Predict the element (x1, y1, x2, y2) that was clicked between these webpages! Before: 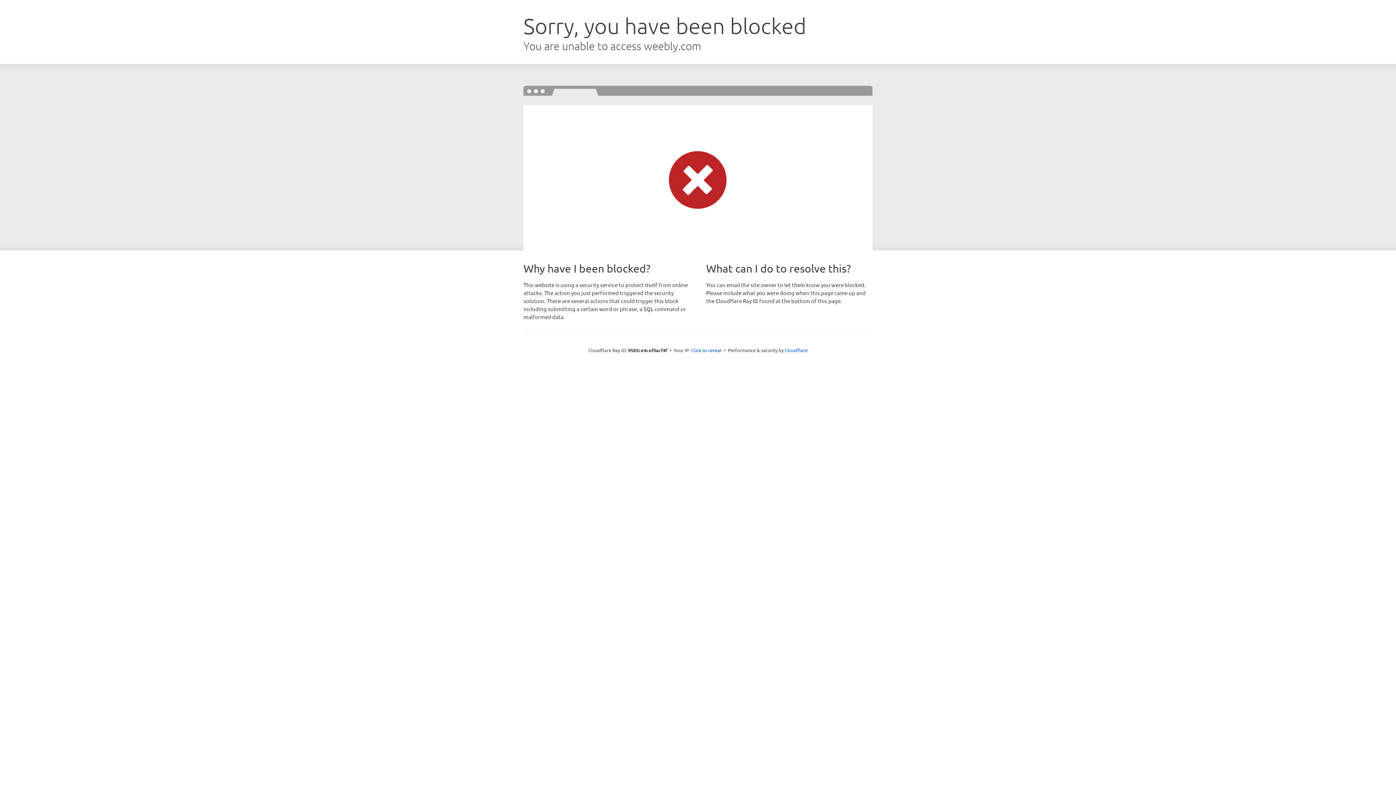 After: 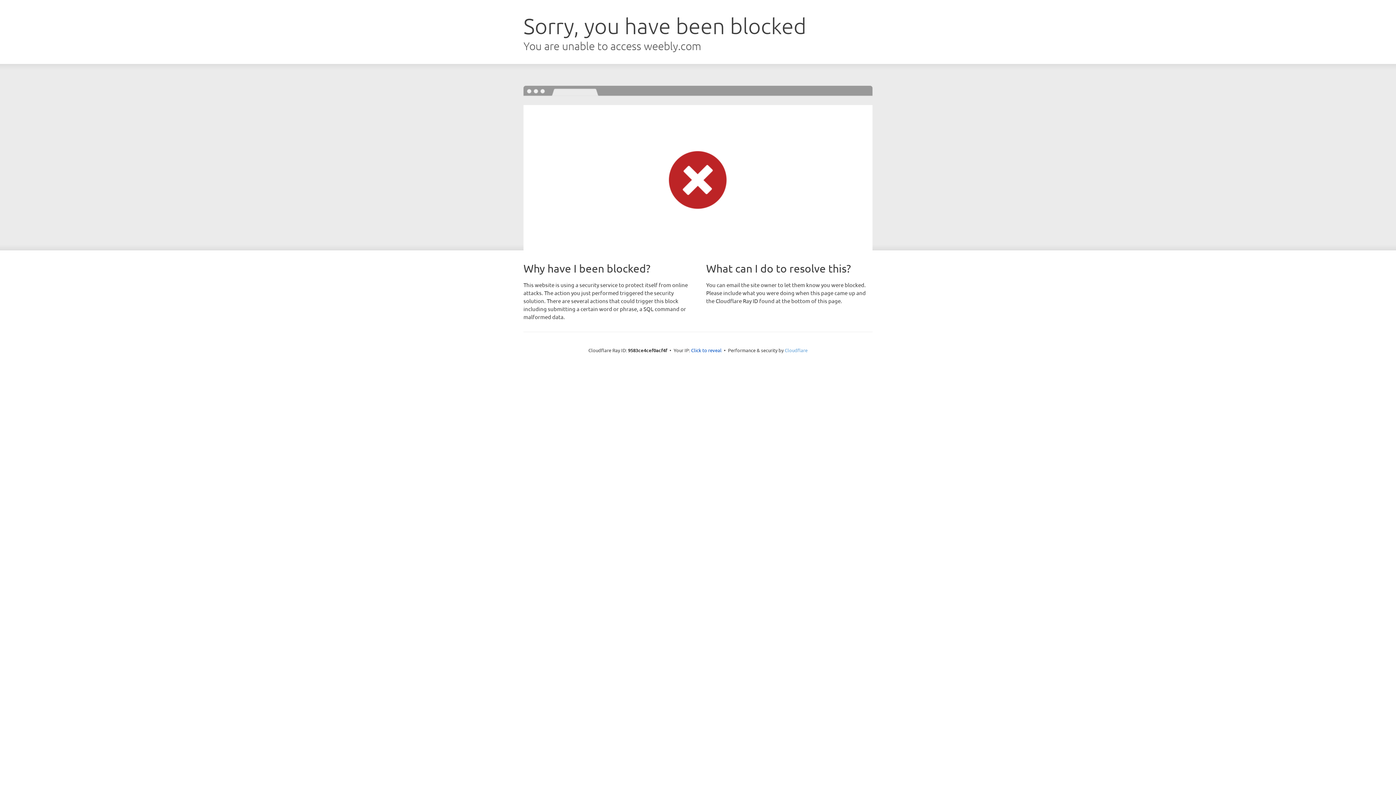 Action: bbox: (784, 347, 807, 353) label: Cloudflare